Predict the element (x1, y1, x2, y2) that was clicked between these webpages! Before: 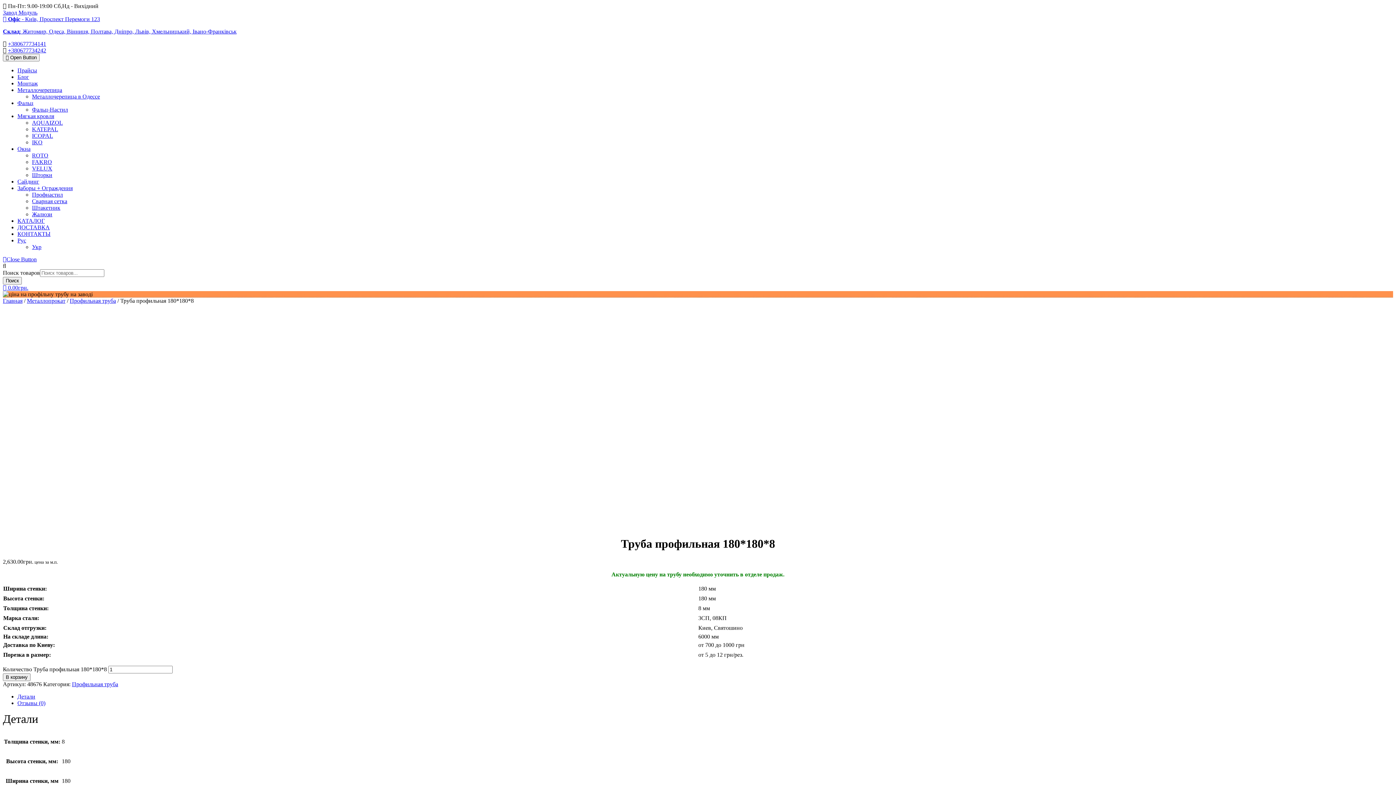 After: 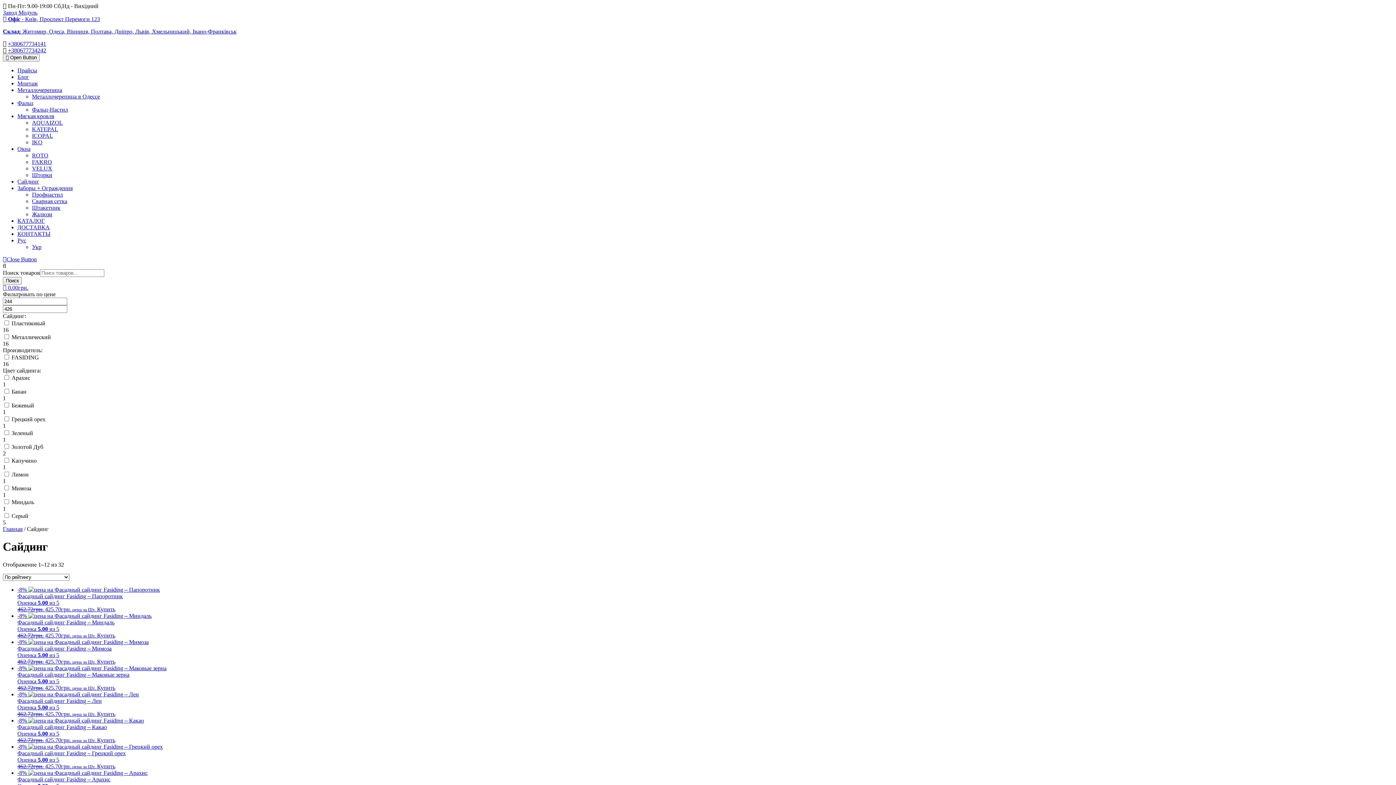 Action: bbox: (17, 178, 39, 184) label: Сайдинг